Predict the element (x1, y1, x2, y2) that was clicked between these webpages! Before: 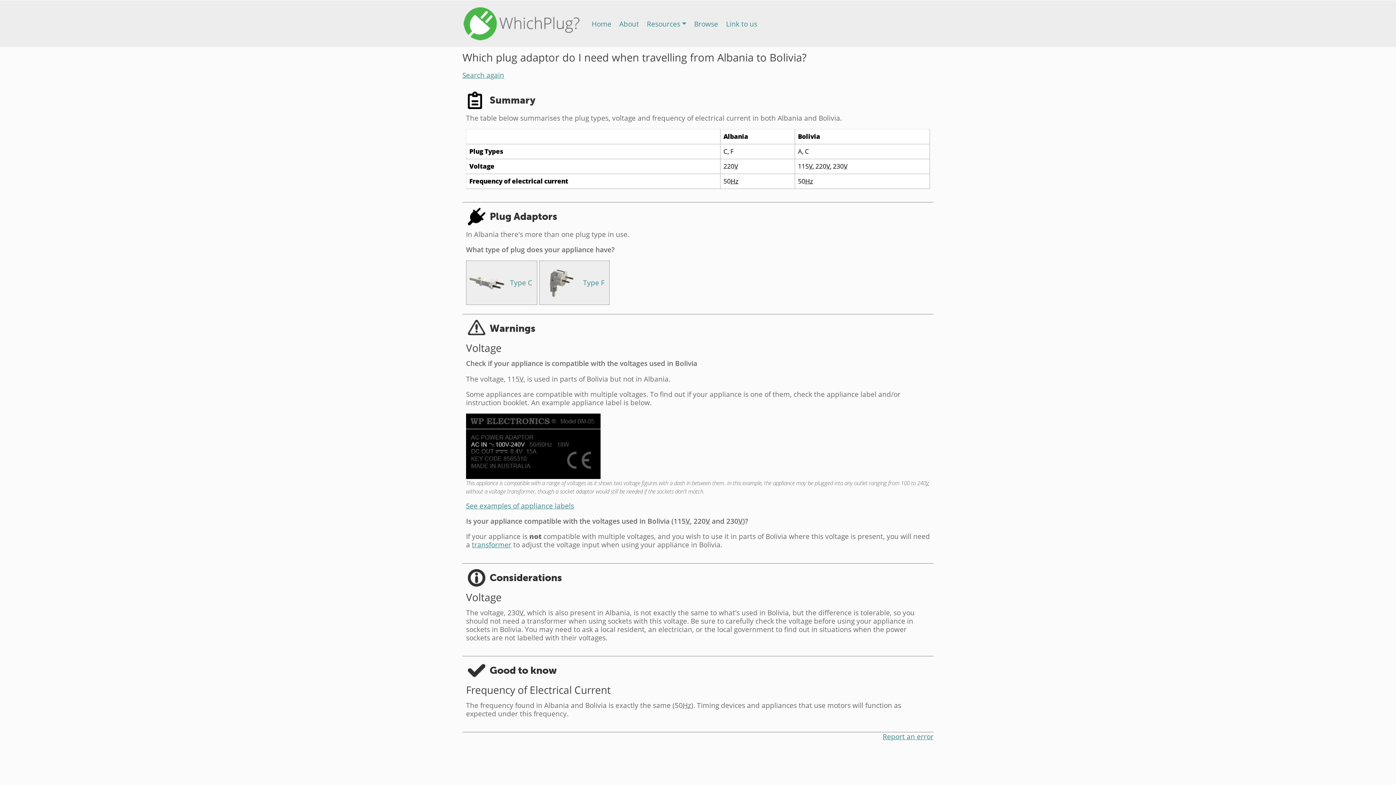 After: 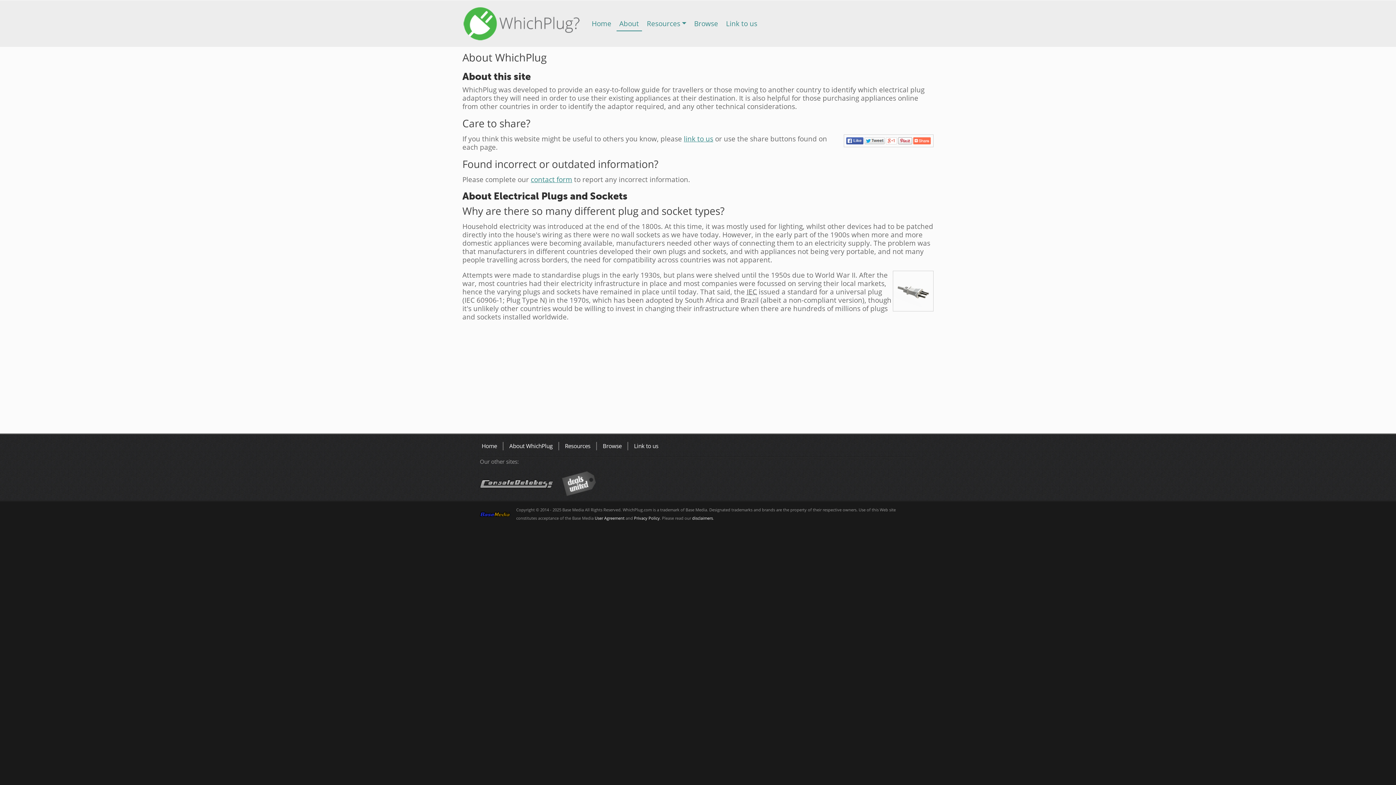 Action: label: About bbox: (616, 16, 642, 30)